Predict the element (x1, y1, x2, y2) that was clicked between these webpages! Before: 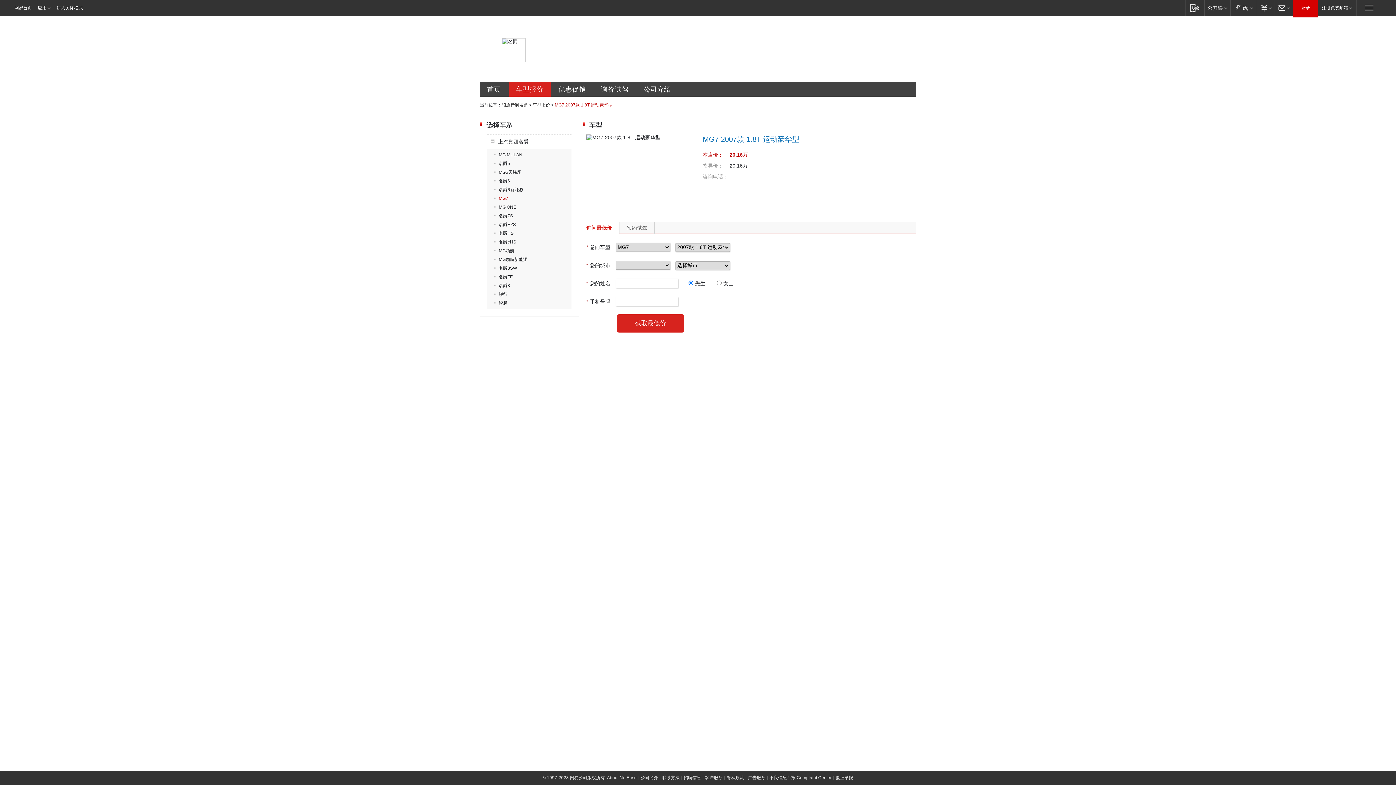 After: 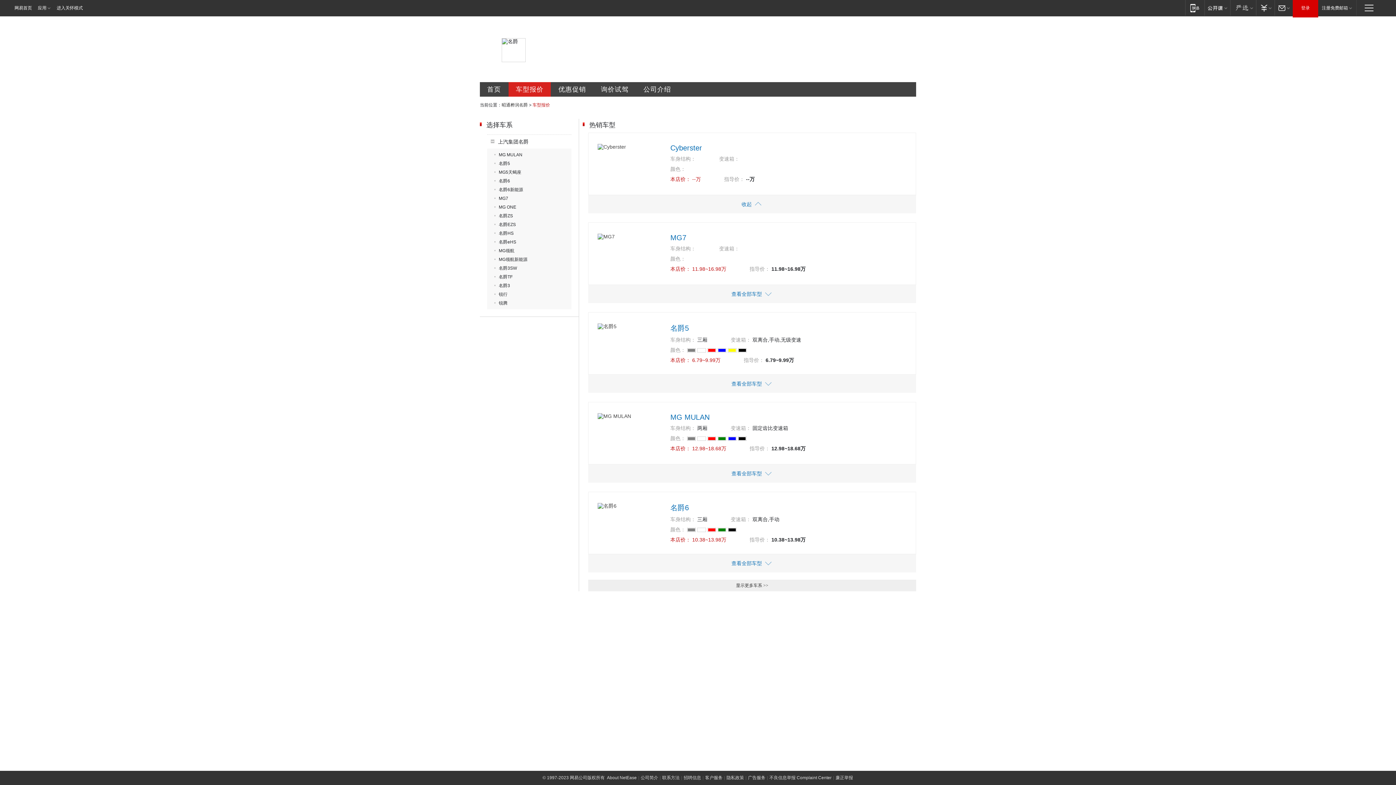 Action: bbox: (508, 82, 550, 96) label: 车型报价